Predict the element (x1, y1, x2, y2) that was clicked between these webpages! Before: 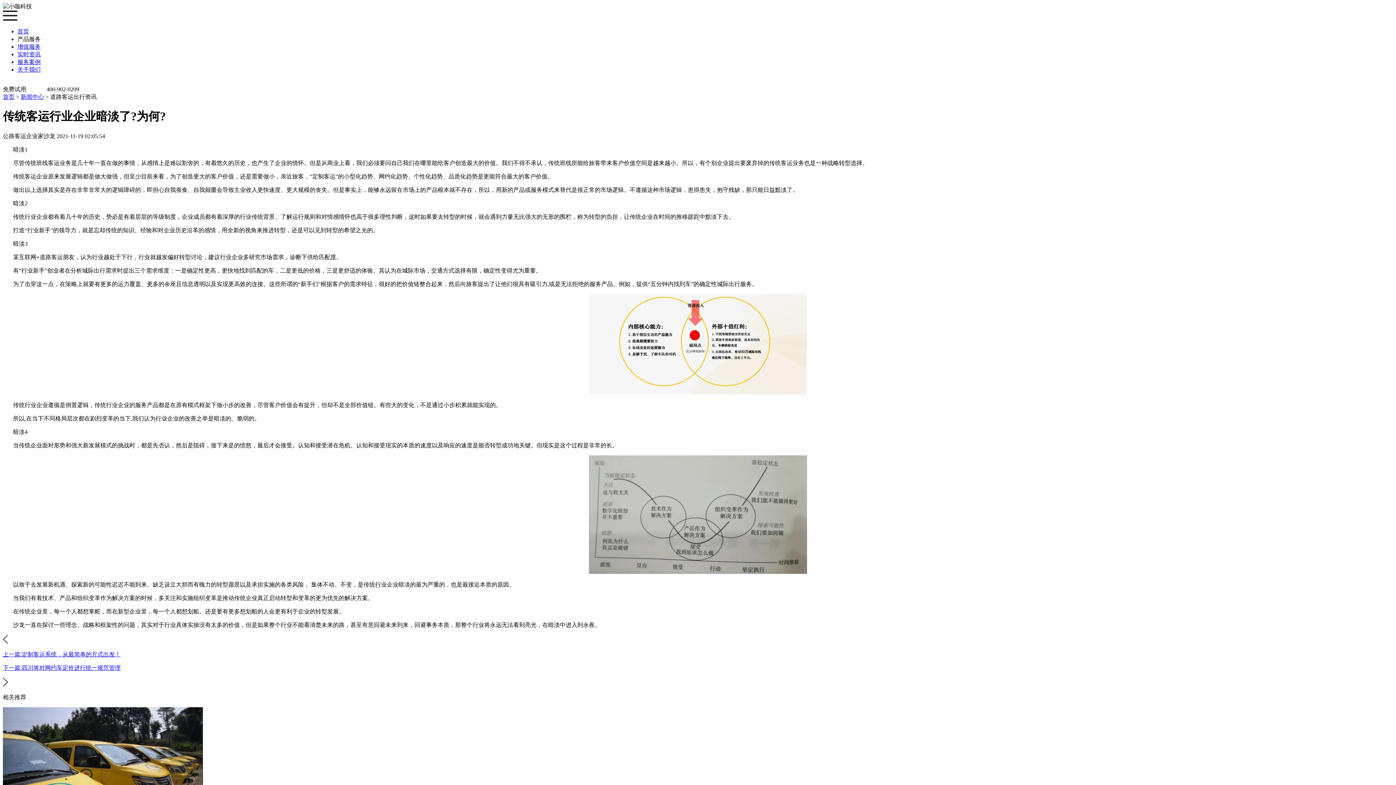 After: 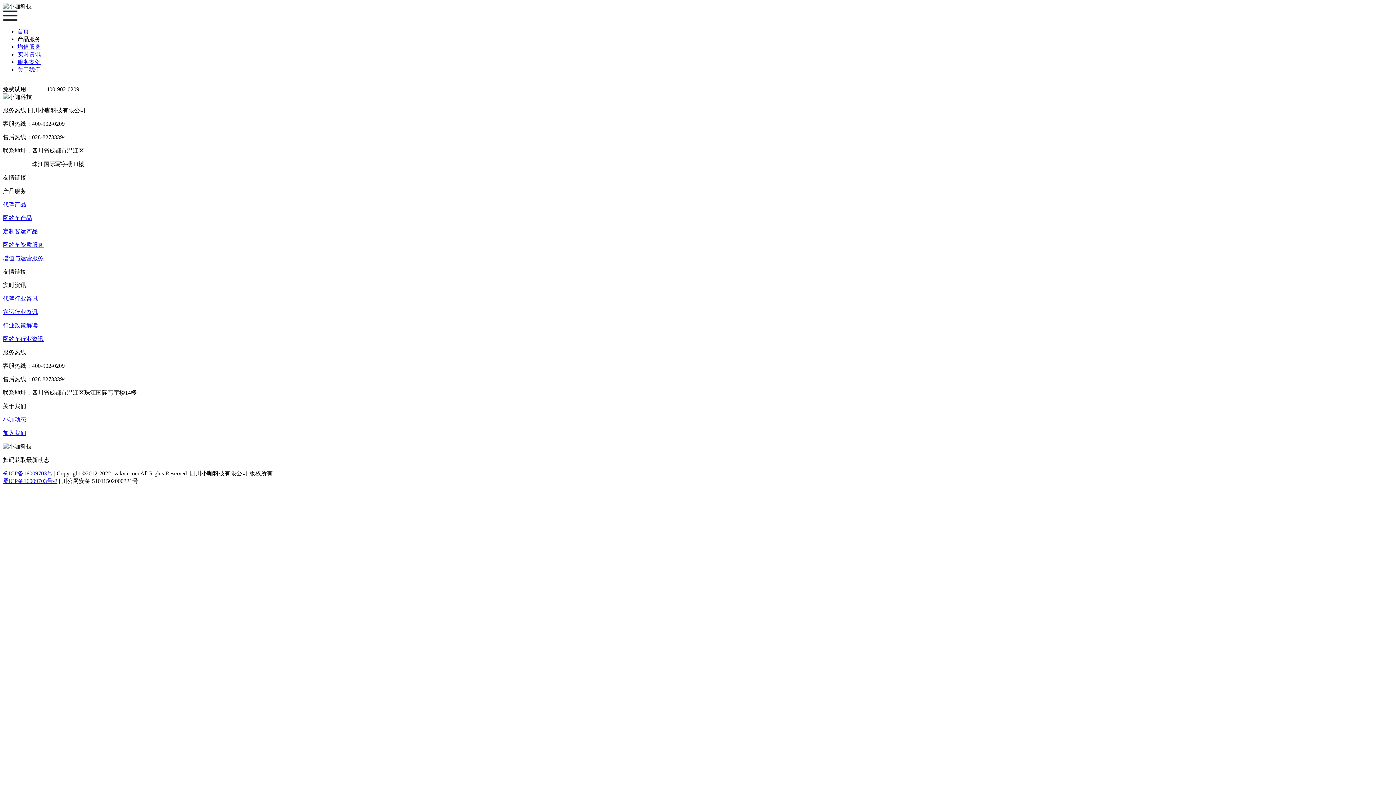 Action: bbox: (17, 51, 40, 57) label: 实时资讯